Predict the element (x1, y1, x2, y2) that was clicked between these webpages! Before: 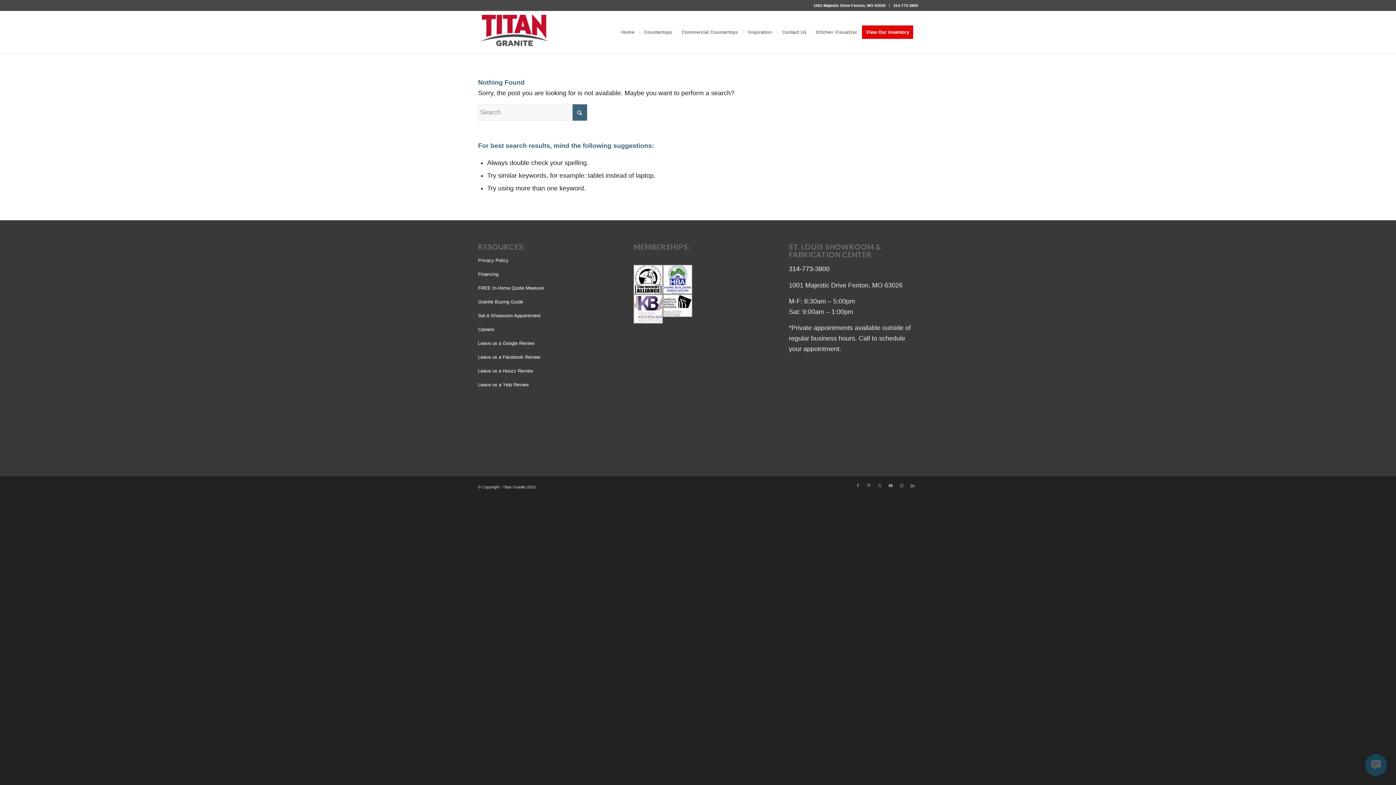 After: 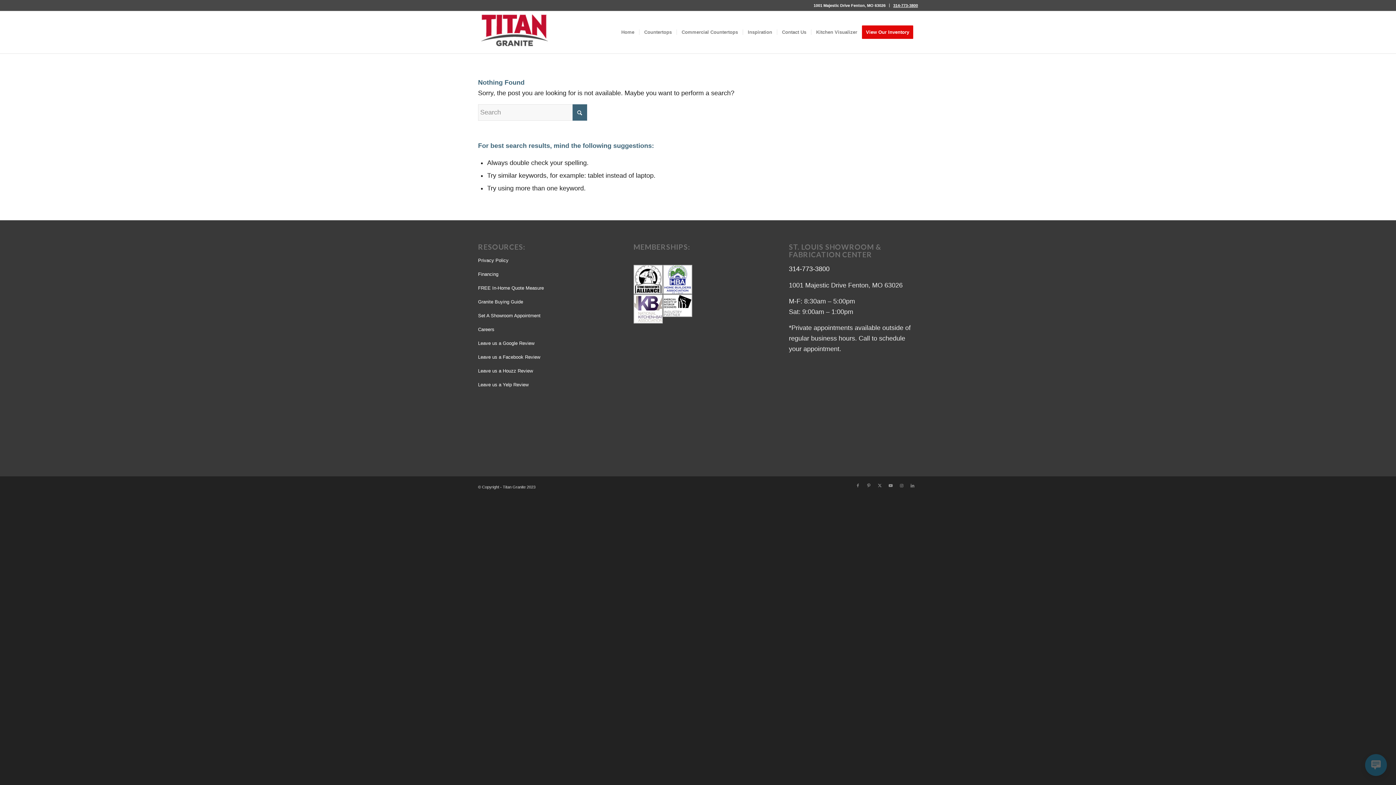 Action: bbox: (893, 0, 918, 10) label: 314-773-3800